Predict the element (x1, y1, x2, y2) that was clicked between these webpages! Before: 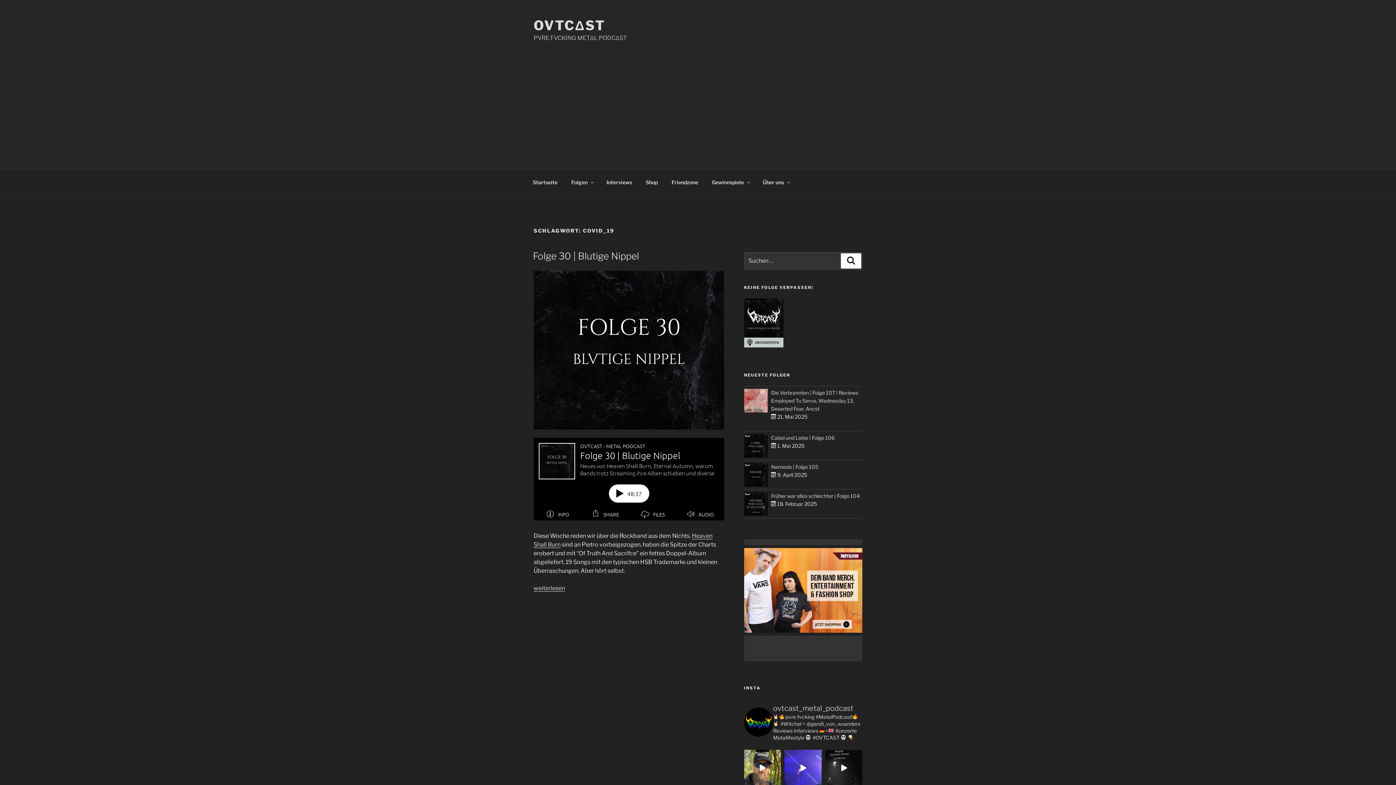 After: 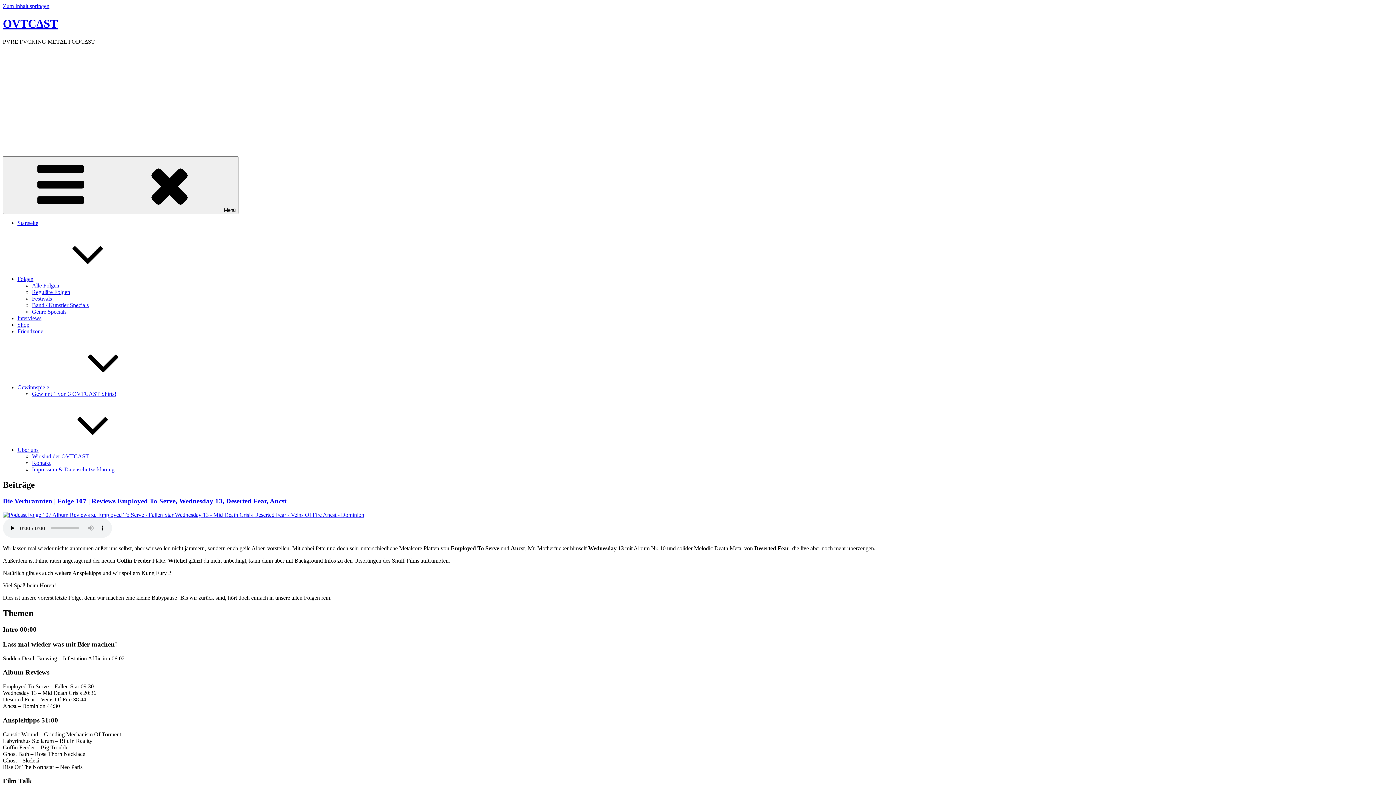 Action: label: OVTCΔST bbox: (533, 17, 605, 33)